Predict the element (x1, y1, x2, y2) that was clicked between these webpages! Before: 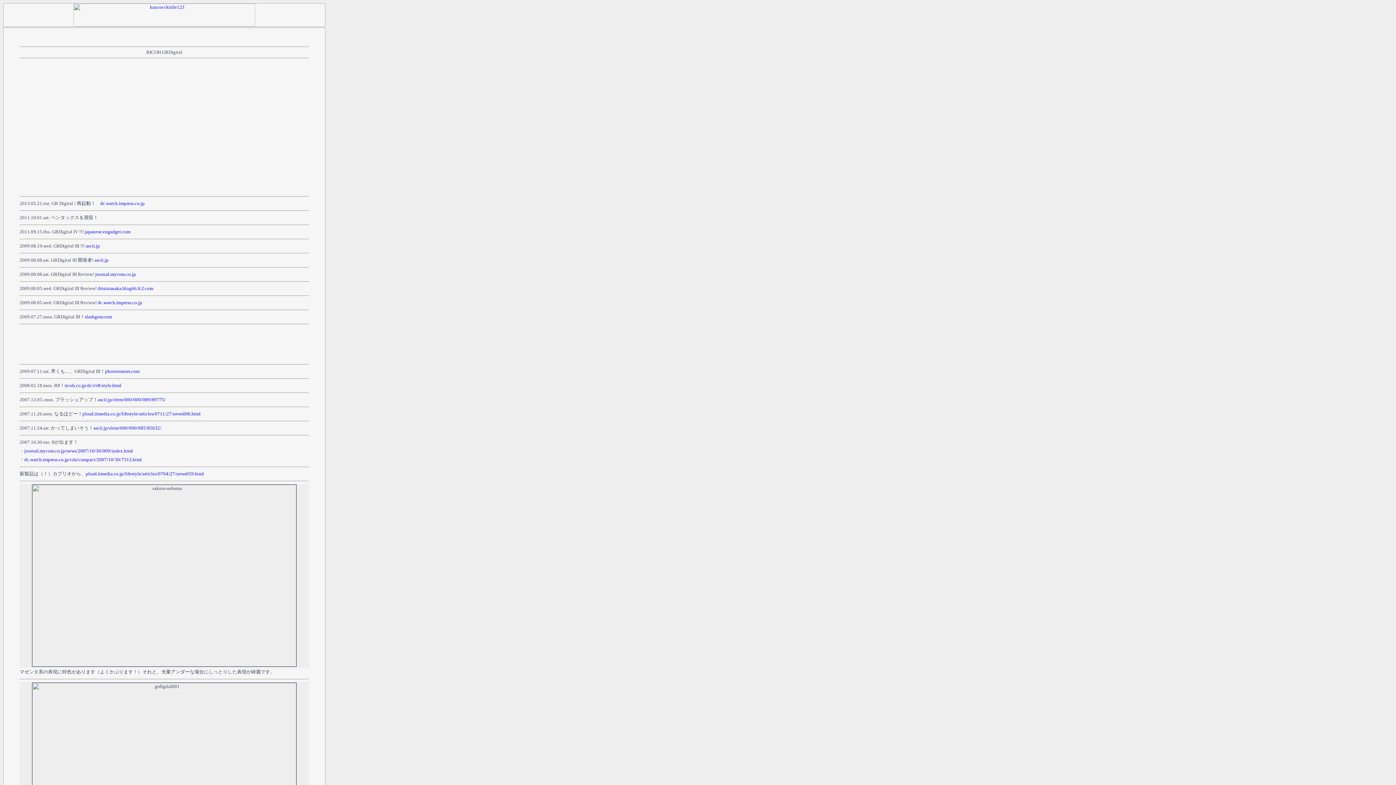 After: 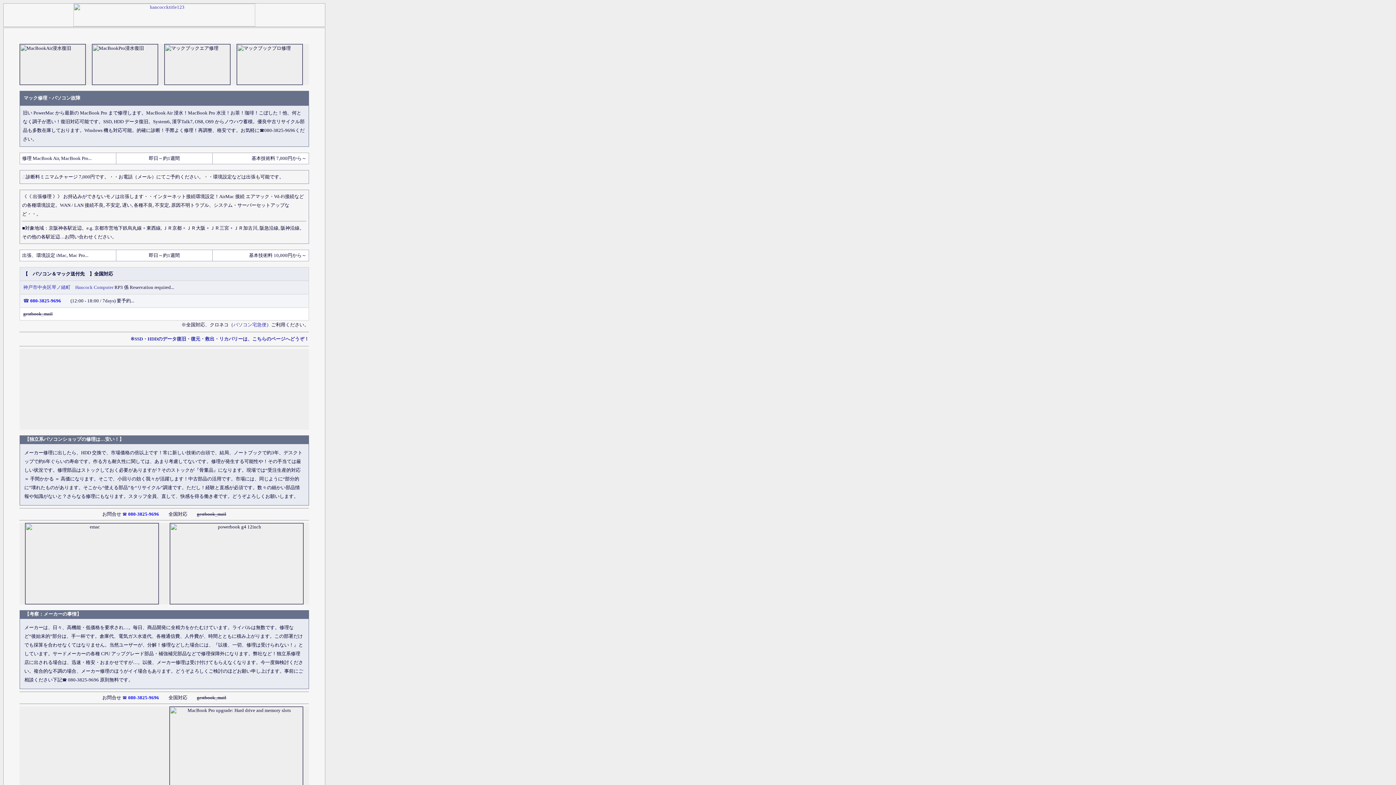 Action: bbox: (73, 22, 255, 27)